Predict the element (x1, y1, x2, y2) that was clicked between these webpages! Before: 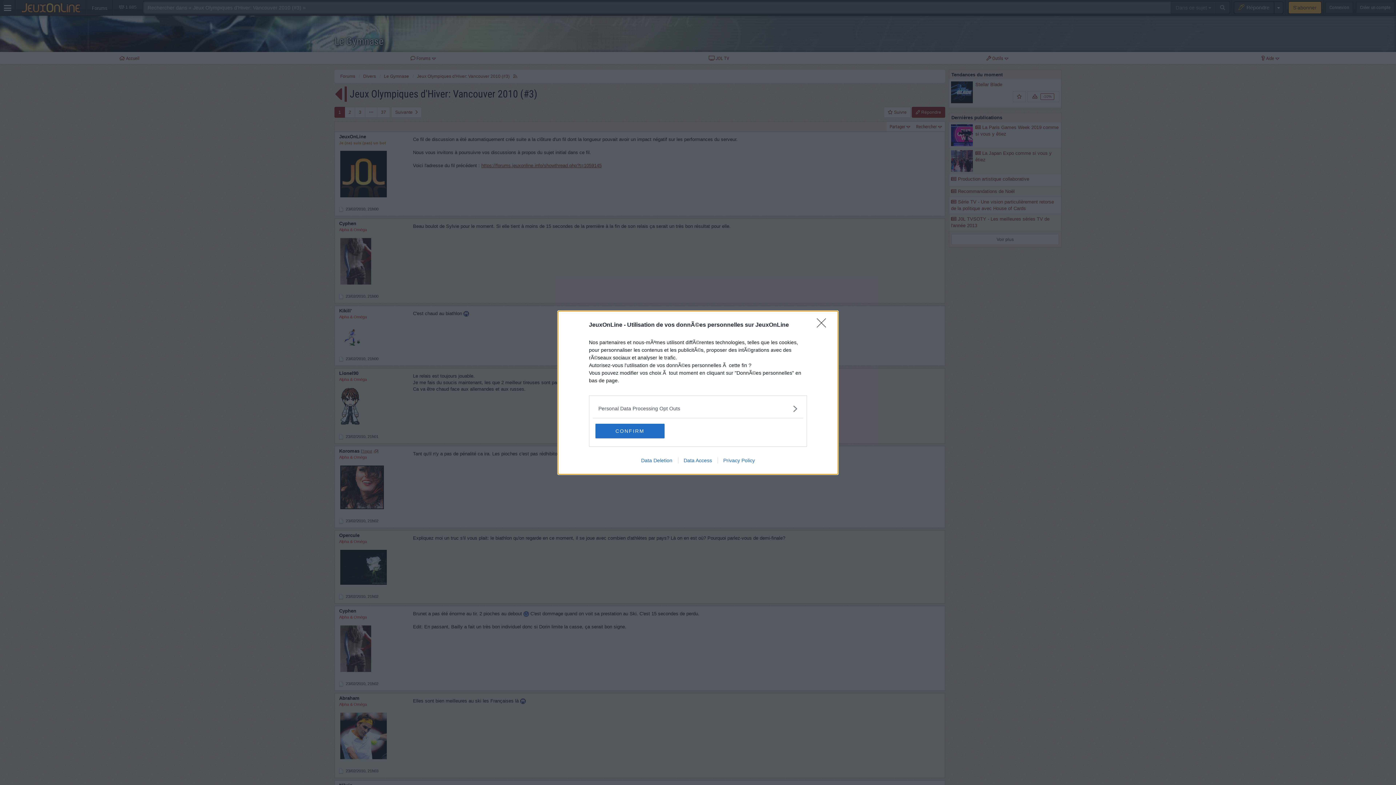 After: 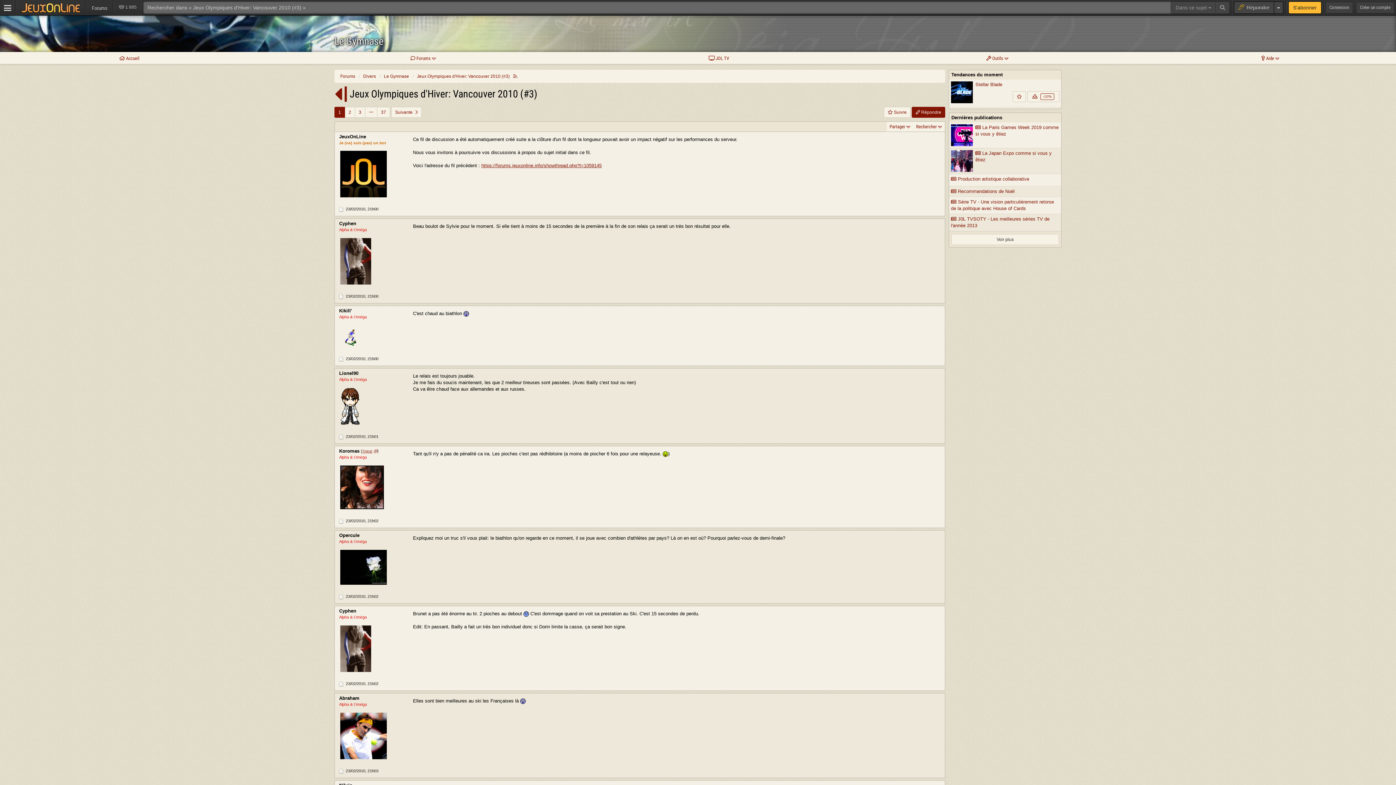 Action: bbox: (595, 423, 664, 438) label: CONFIRM